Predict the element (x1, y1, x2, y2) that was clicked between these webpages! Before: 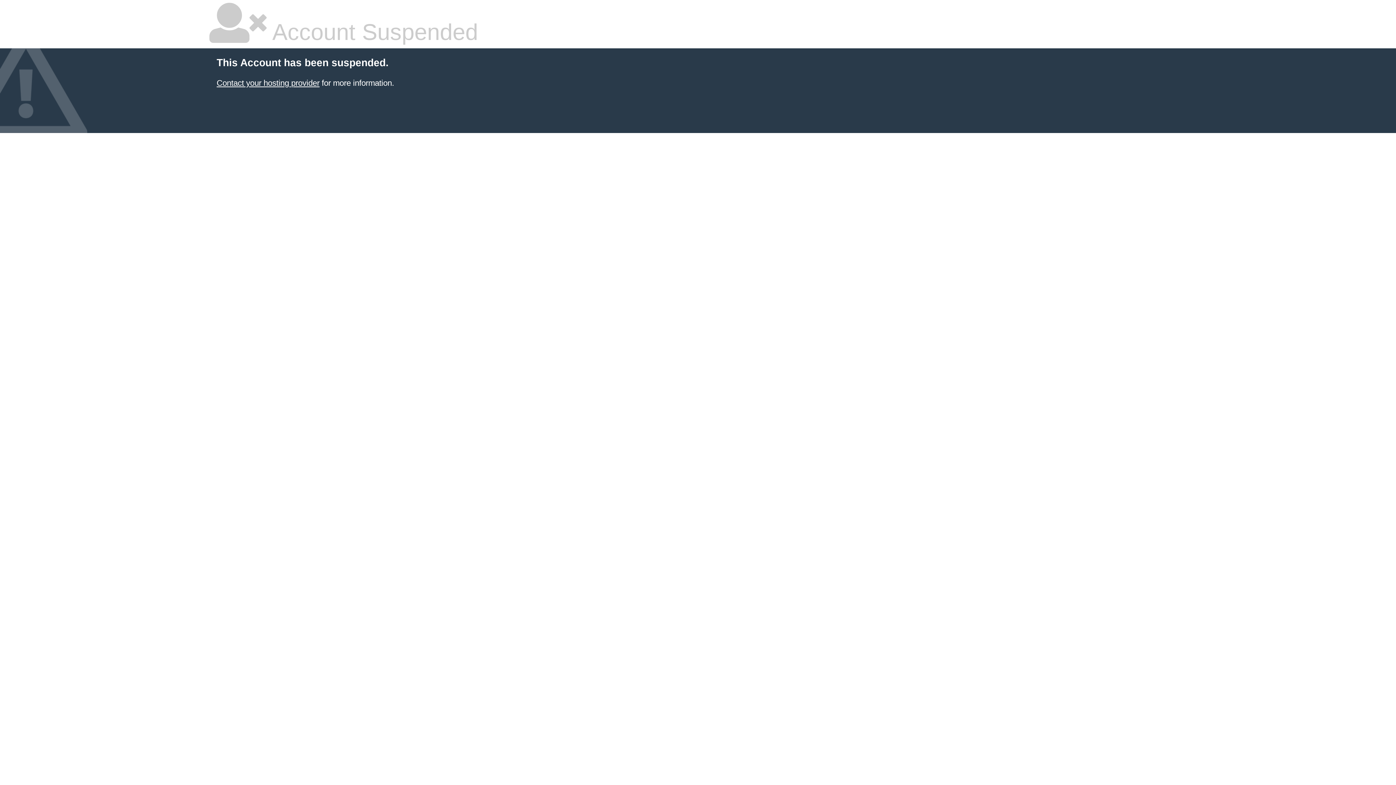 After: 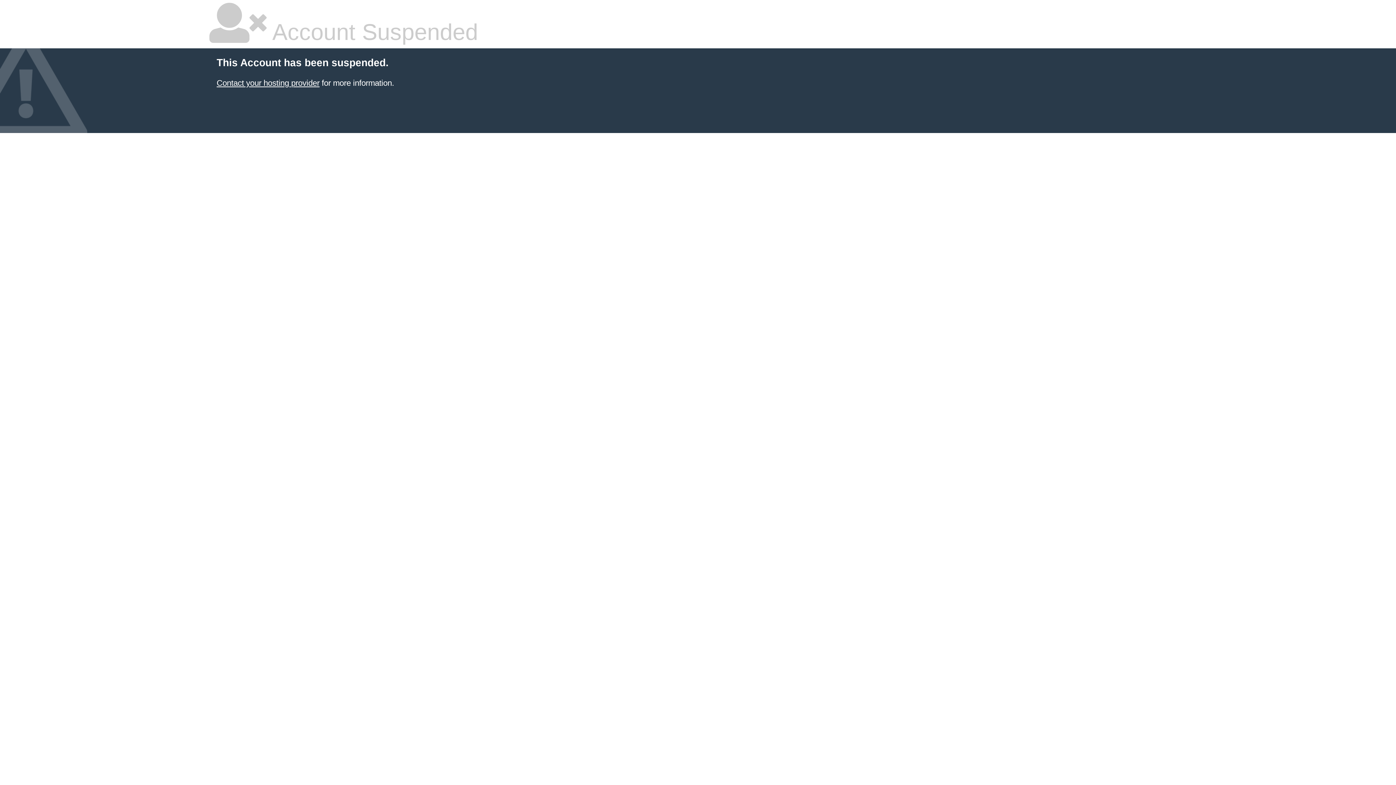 Action: label: Contact your hosting provider bbox: (216, 78, 319, 87)